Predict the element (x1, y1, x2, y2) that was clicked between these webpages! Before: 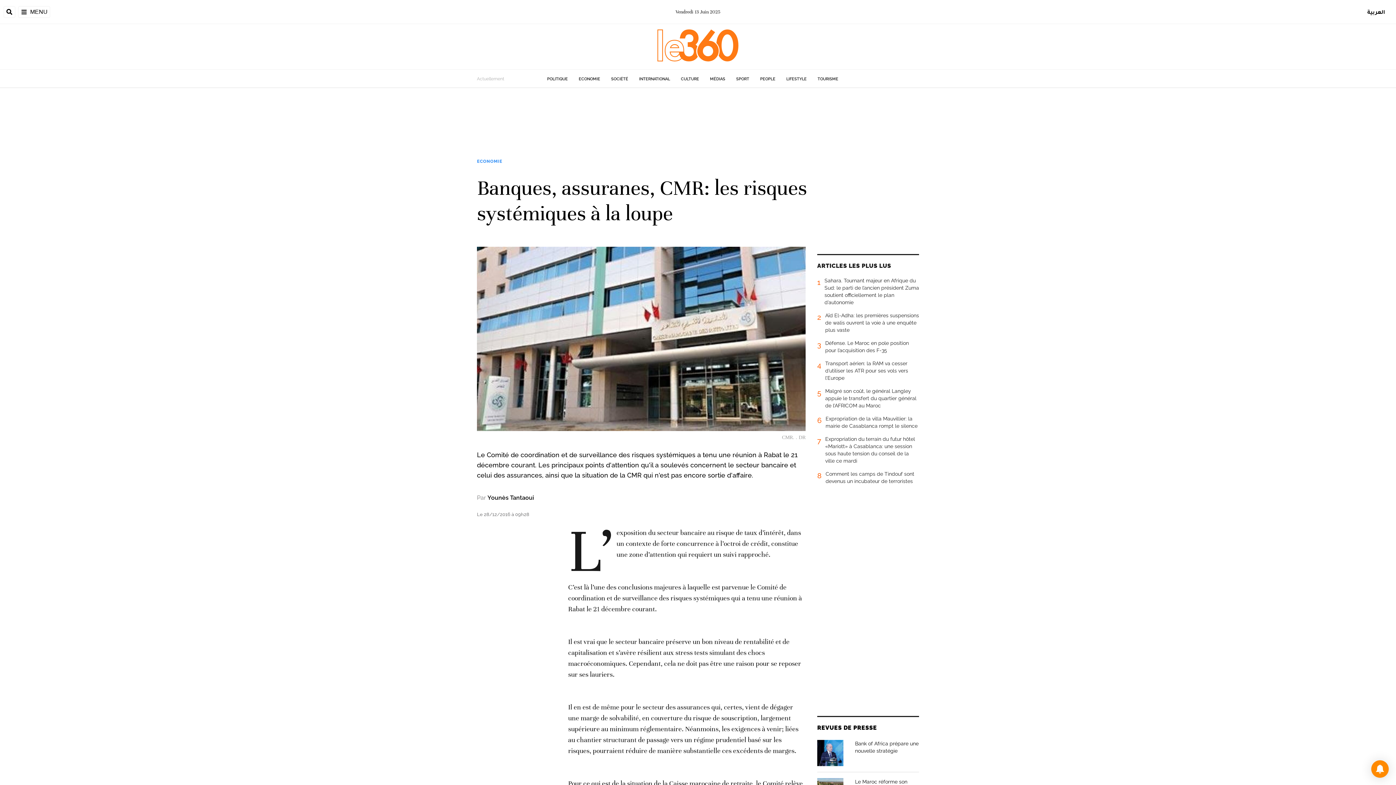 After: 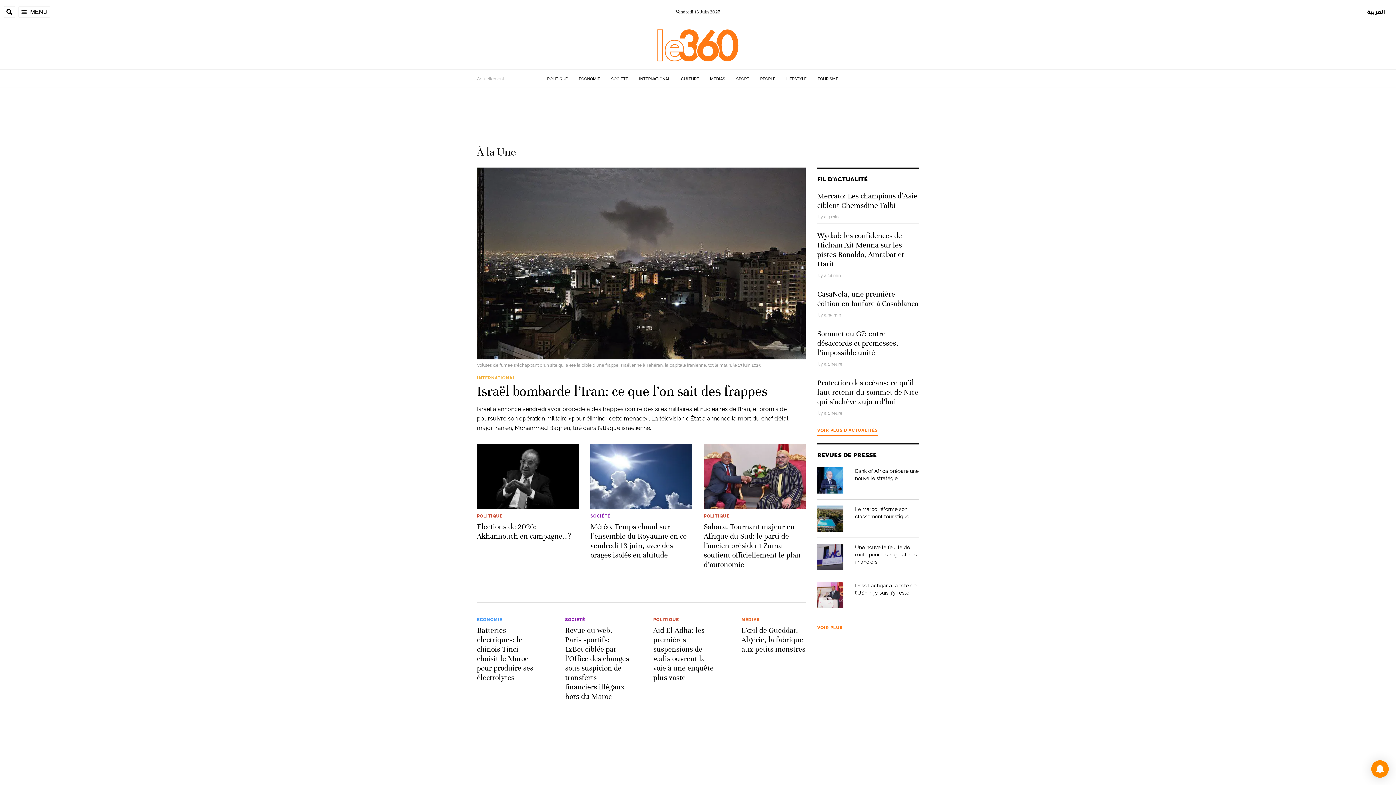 Action: bbox: (477, 76, 504, 81) label: Actuellement